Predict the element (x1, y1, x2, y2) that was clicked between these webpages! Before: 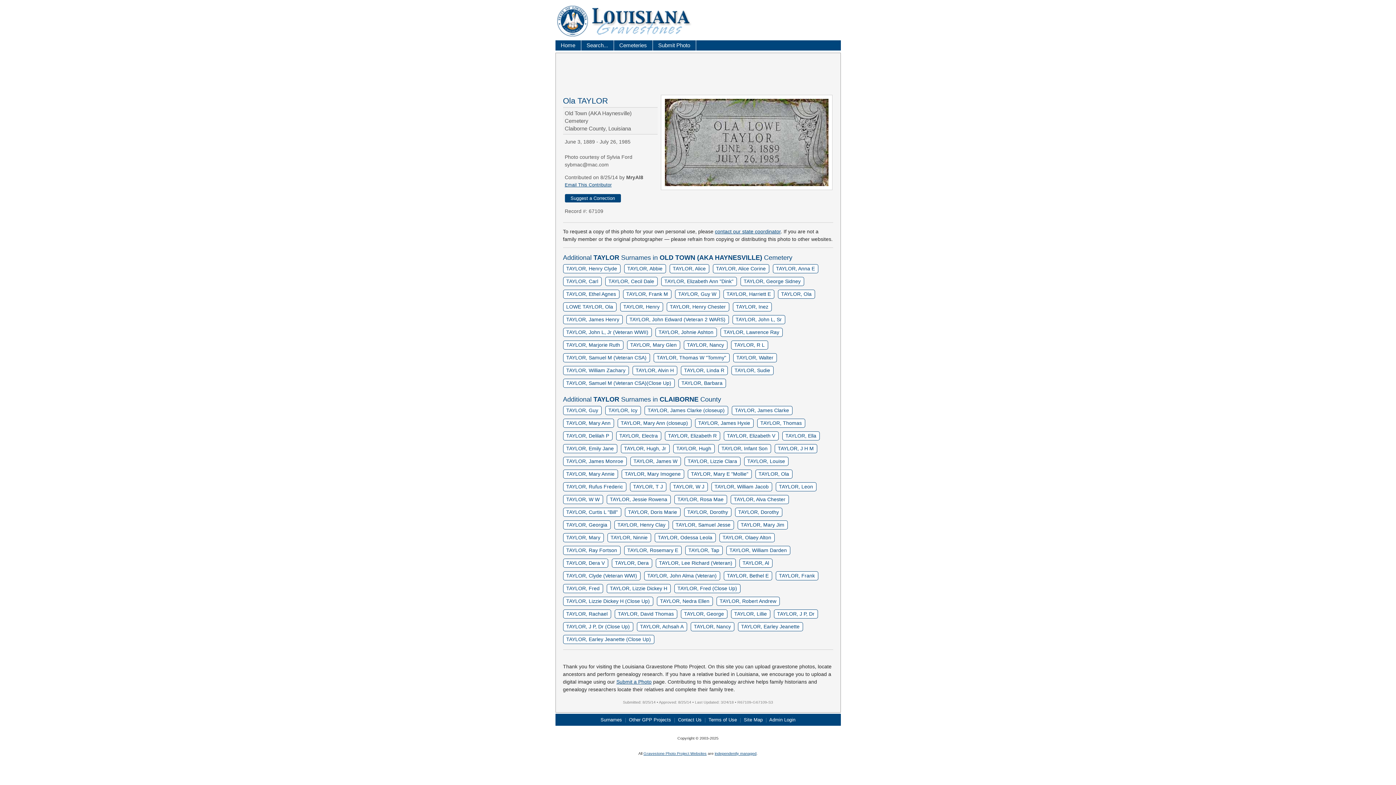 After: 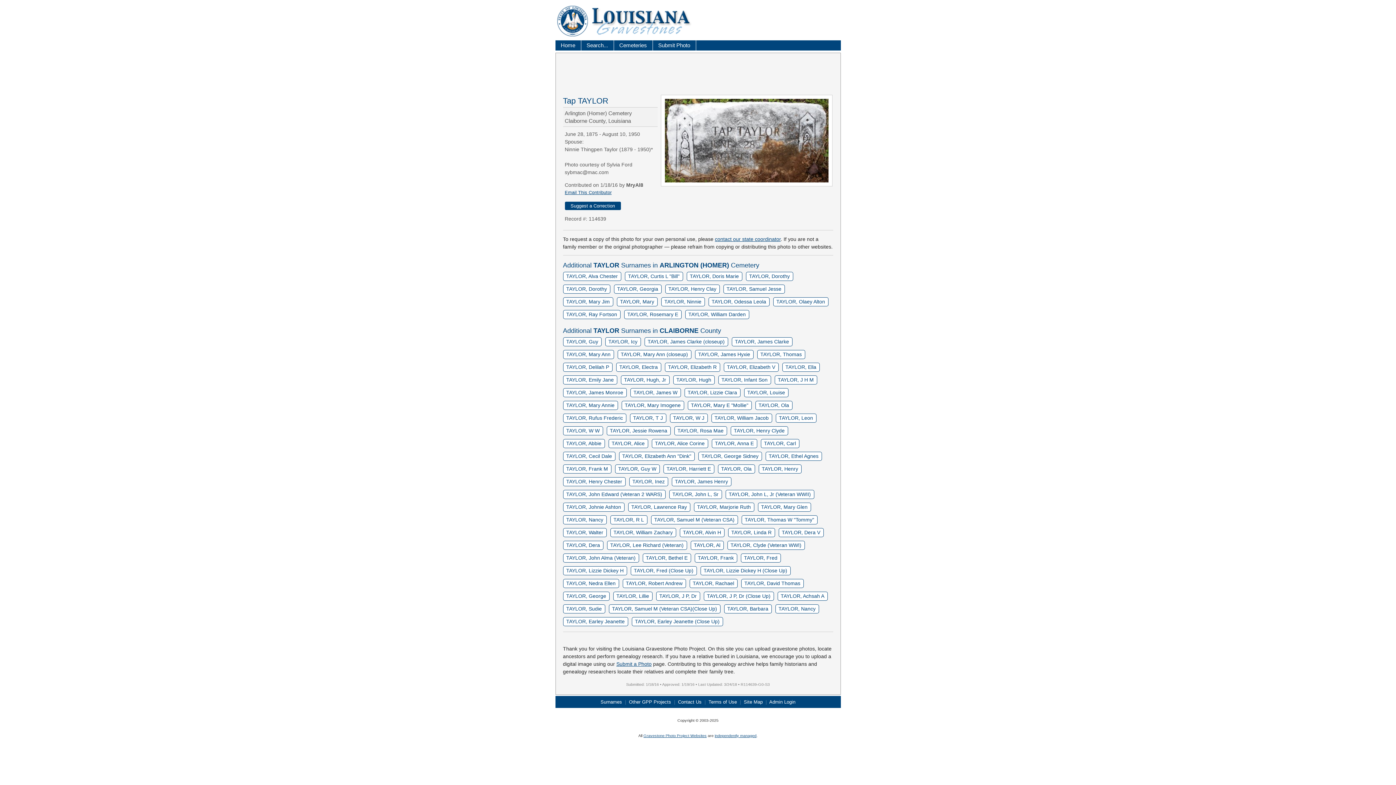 Action: bbox: (685, 546, 722, 555) label: TAYLOR, Tap